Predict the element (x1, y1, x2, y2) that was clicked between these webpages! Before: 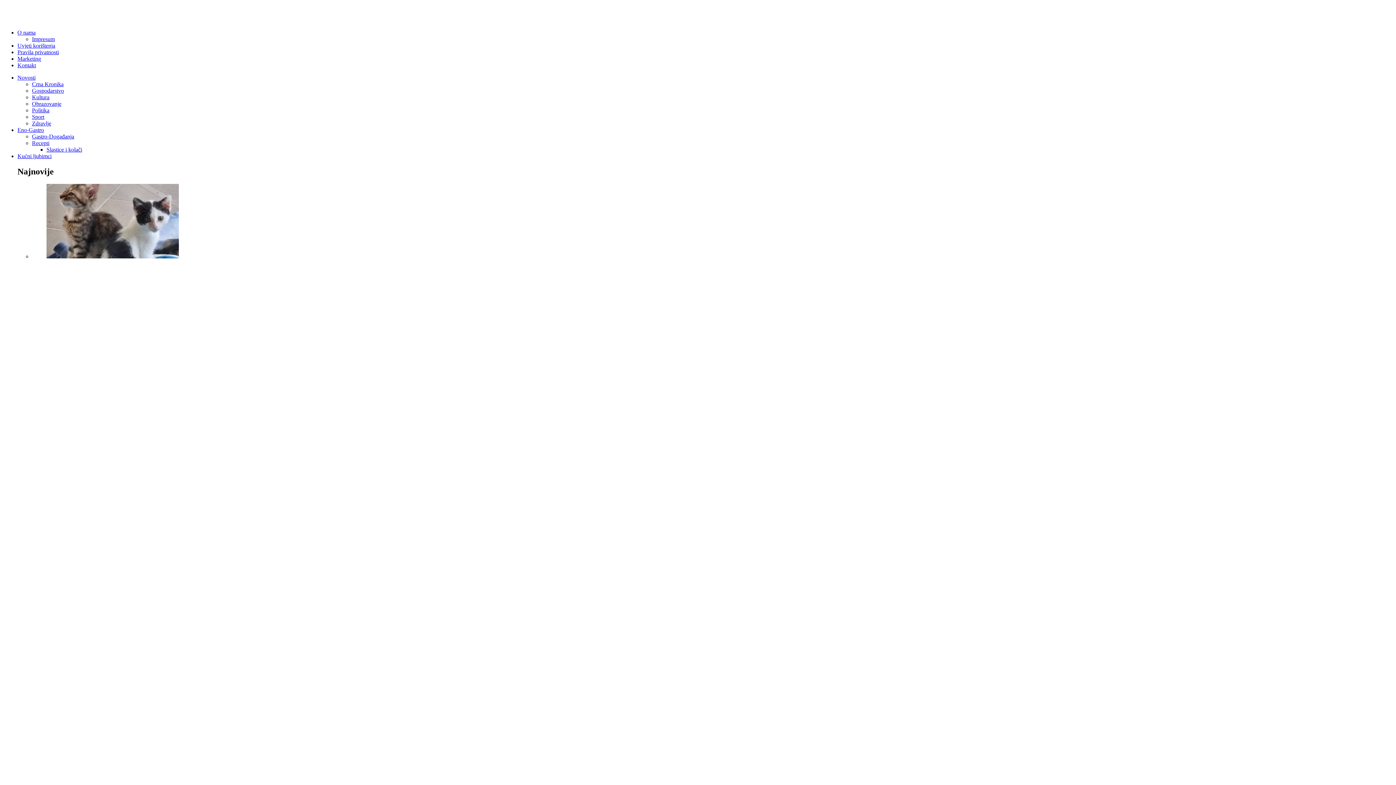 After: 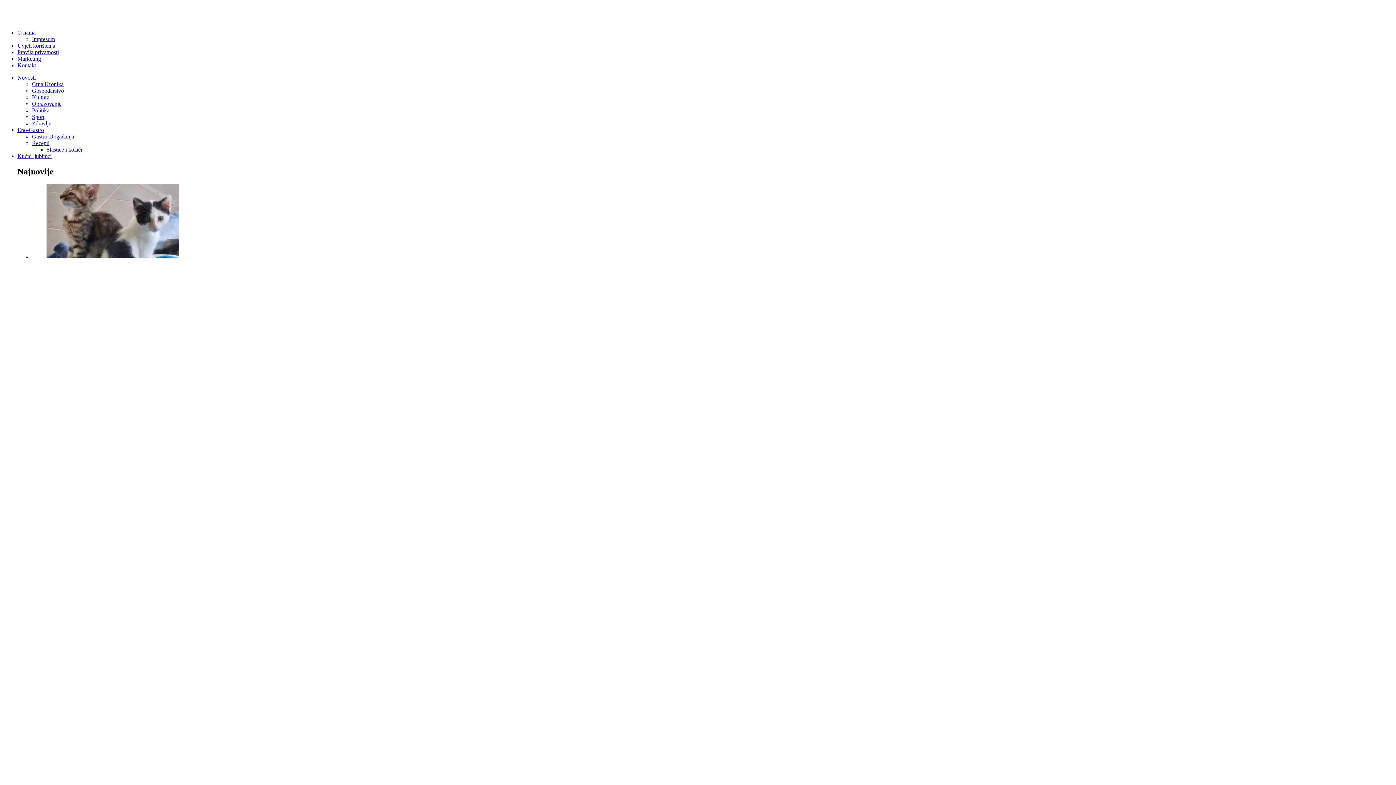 Action: bbox: (32, 94, 49, 100) label: Kultura